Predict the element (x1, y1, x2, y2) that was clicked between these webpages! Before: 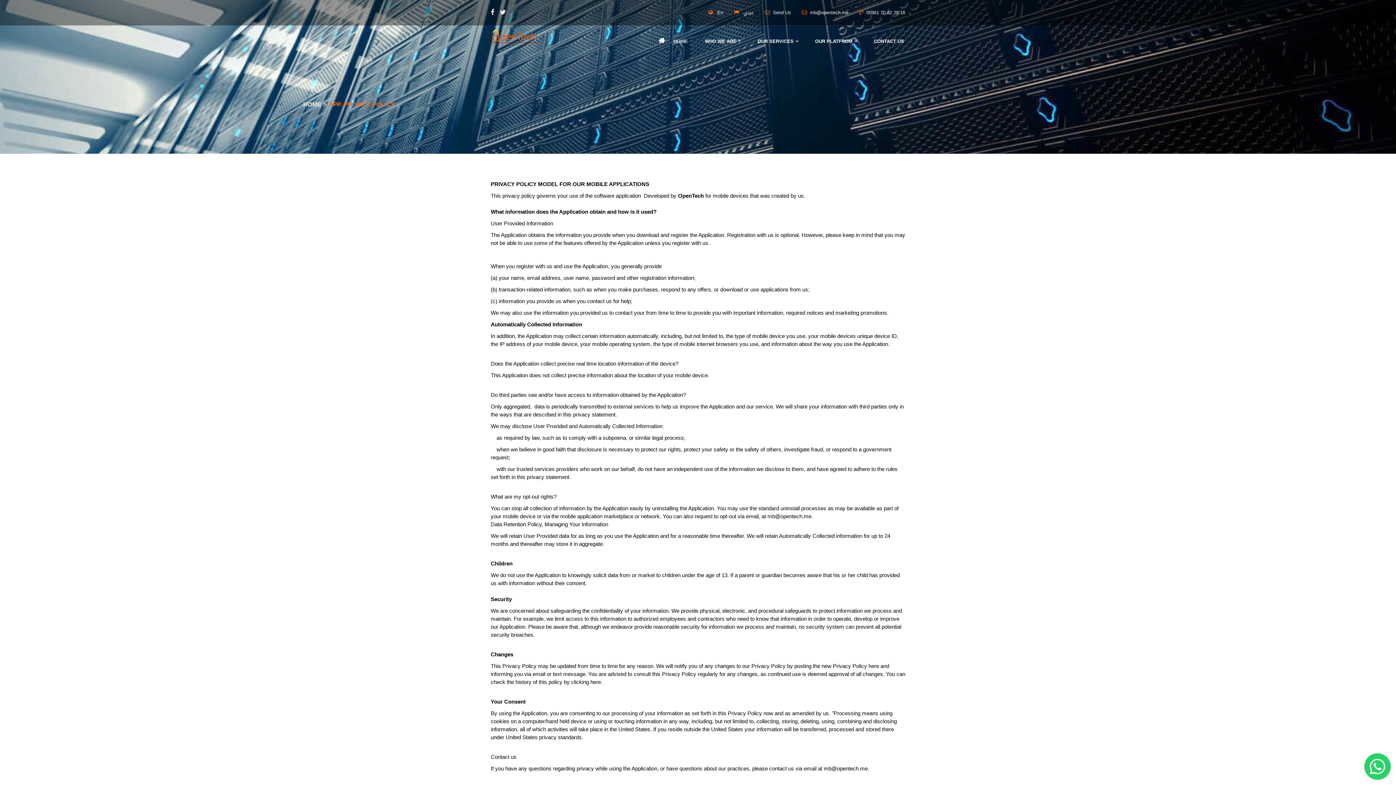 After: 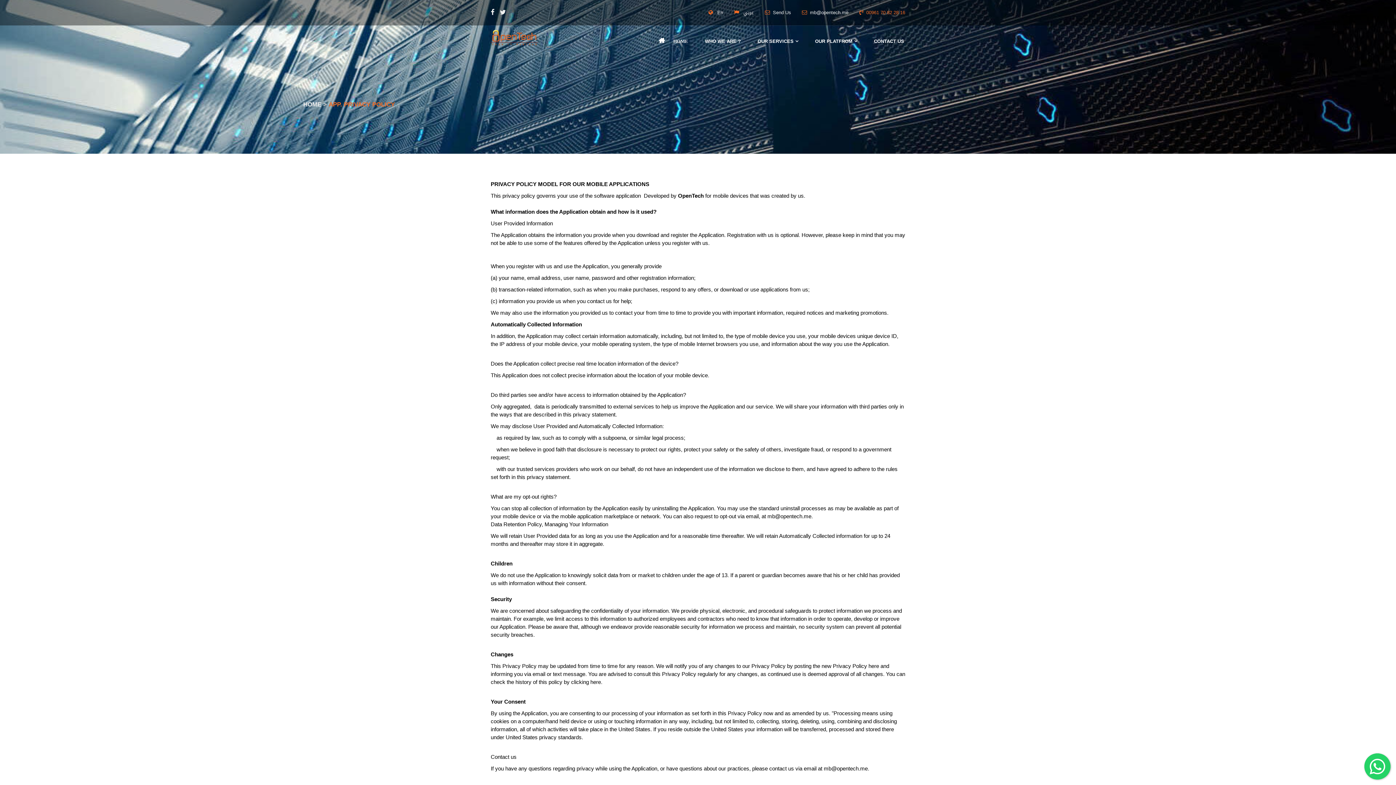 Action: bbox: (854, 7, 910, 17) label: 00961 70 82 28 16